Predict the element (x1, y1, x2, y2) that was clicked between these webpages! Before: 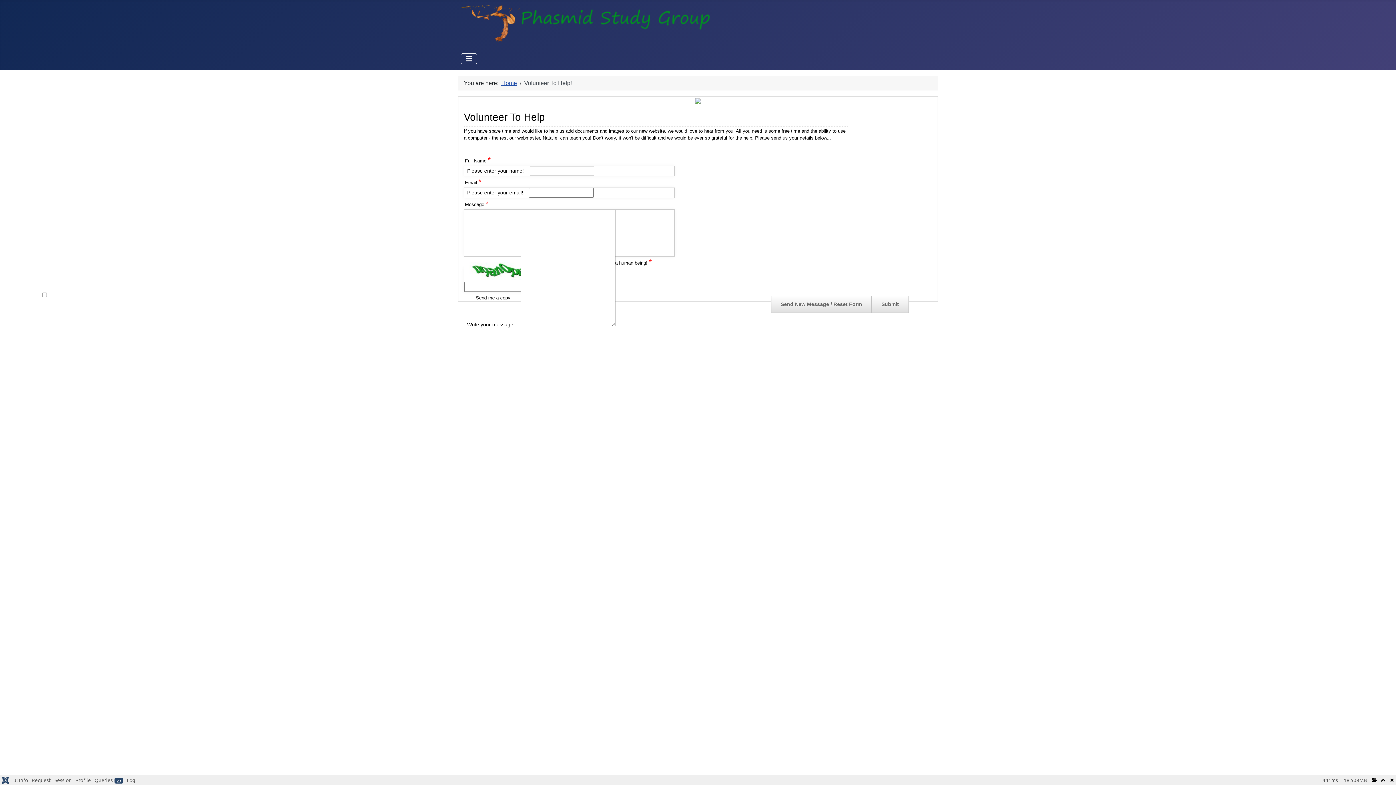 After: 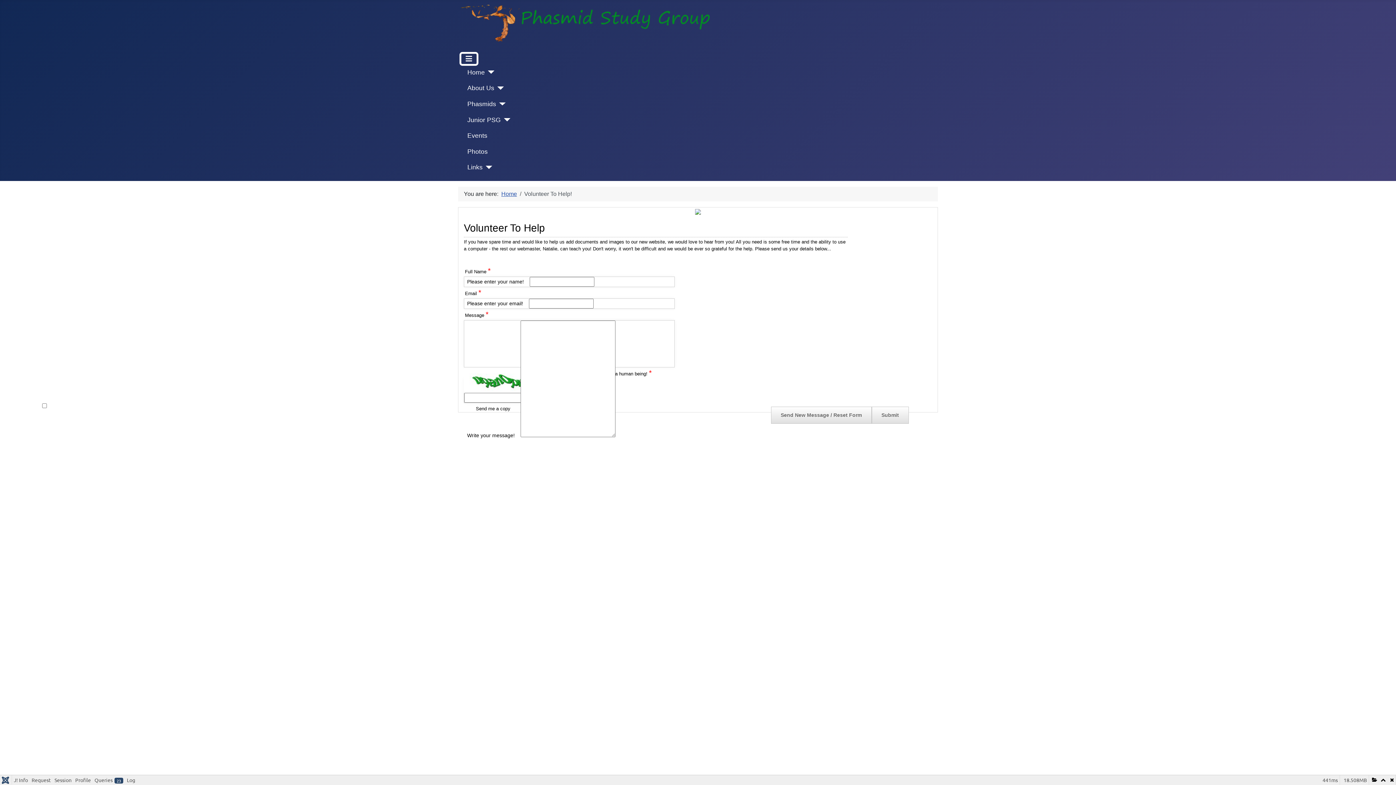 Action: label: Toggle Navigation bbox: (461, 53, 477, 64)